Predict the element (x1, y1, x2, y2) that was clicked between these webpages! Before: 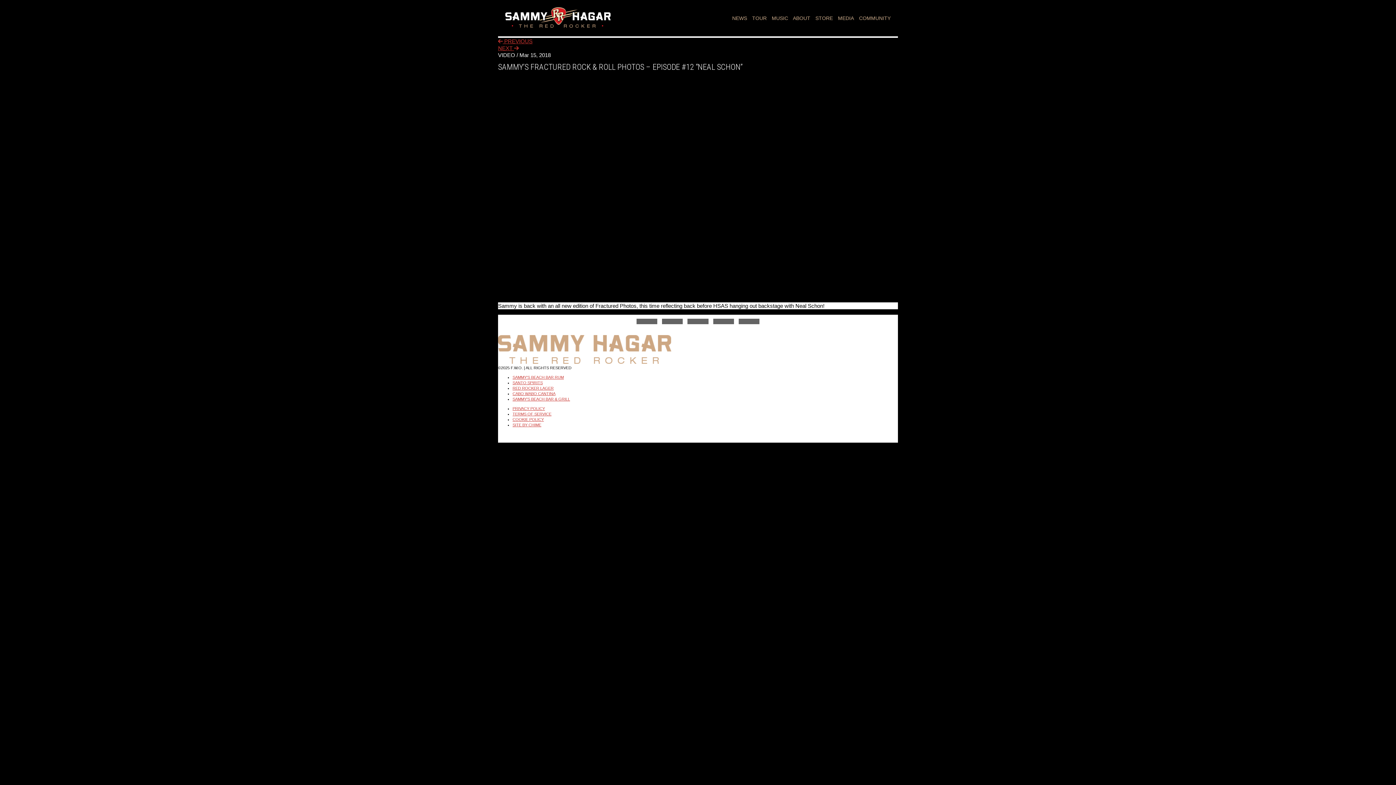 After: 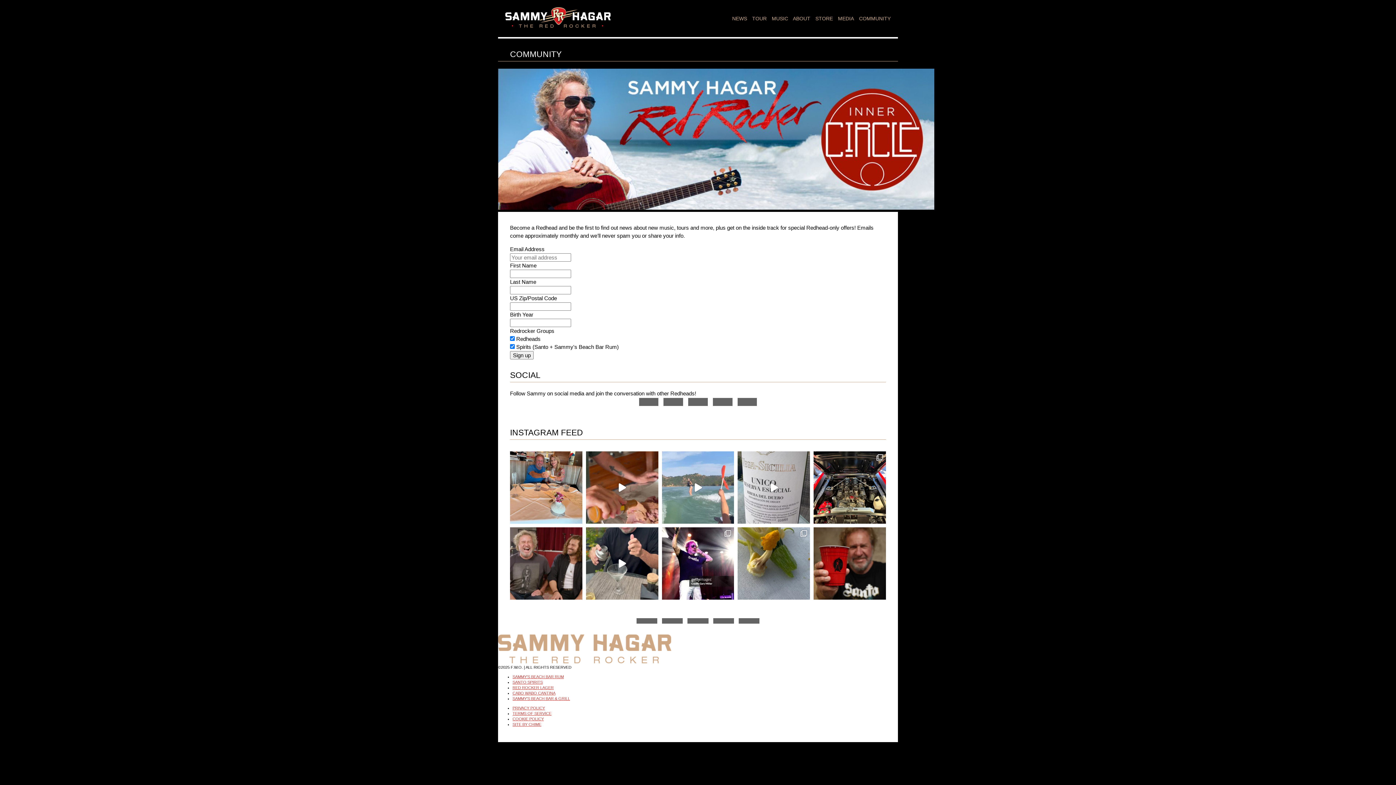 Action: bbox: (859, 15, 890, 21) label: COMMUNITY